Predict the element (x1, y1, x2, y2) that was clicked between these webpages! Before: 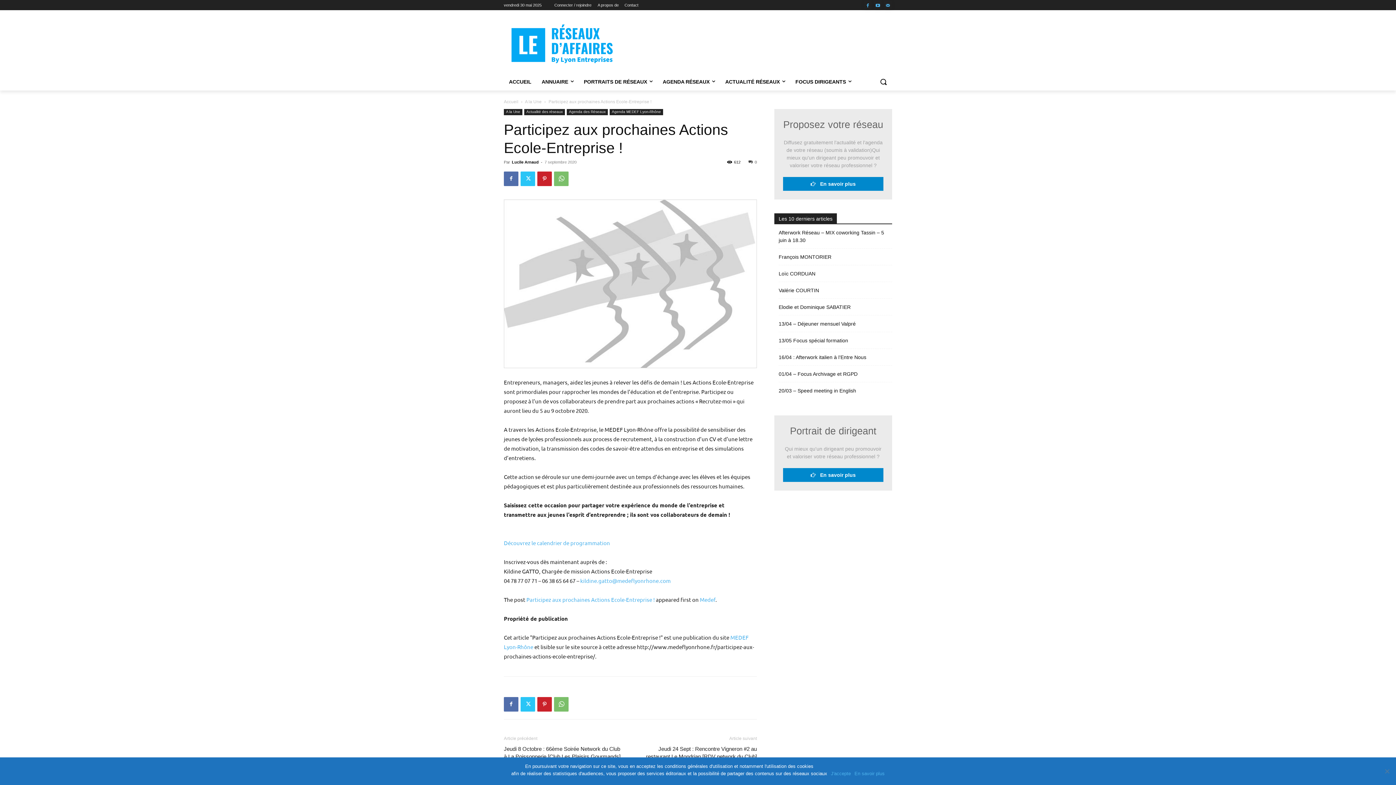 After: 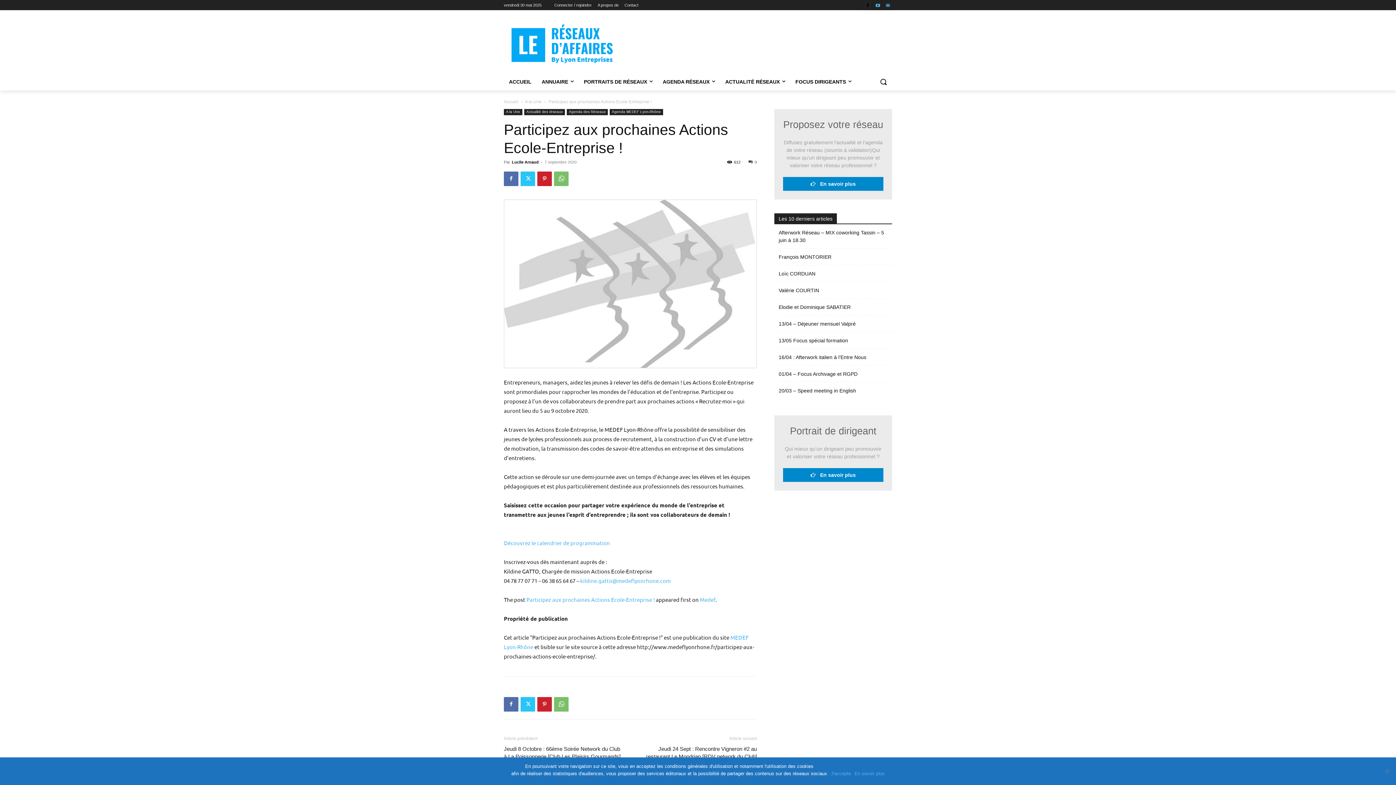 Action: bbox: (863, 0, 872, 9)